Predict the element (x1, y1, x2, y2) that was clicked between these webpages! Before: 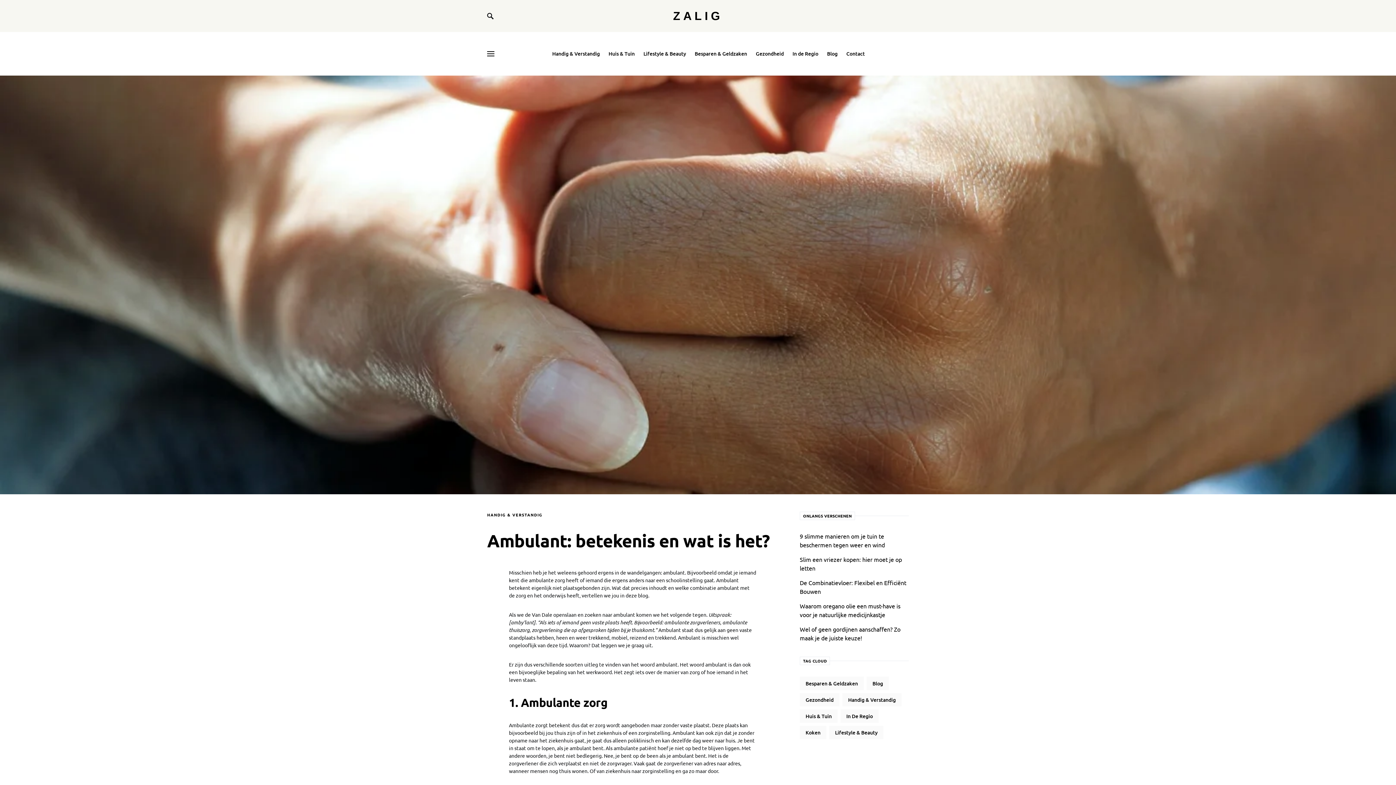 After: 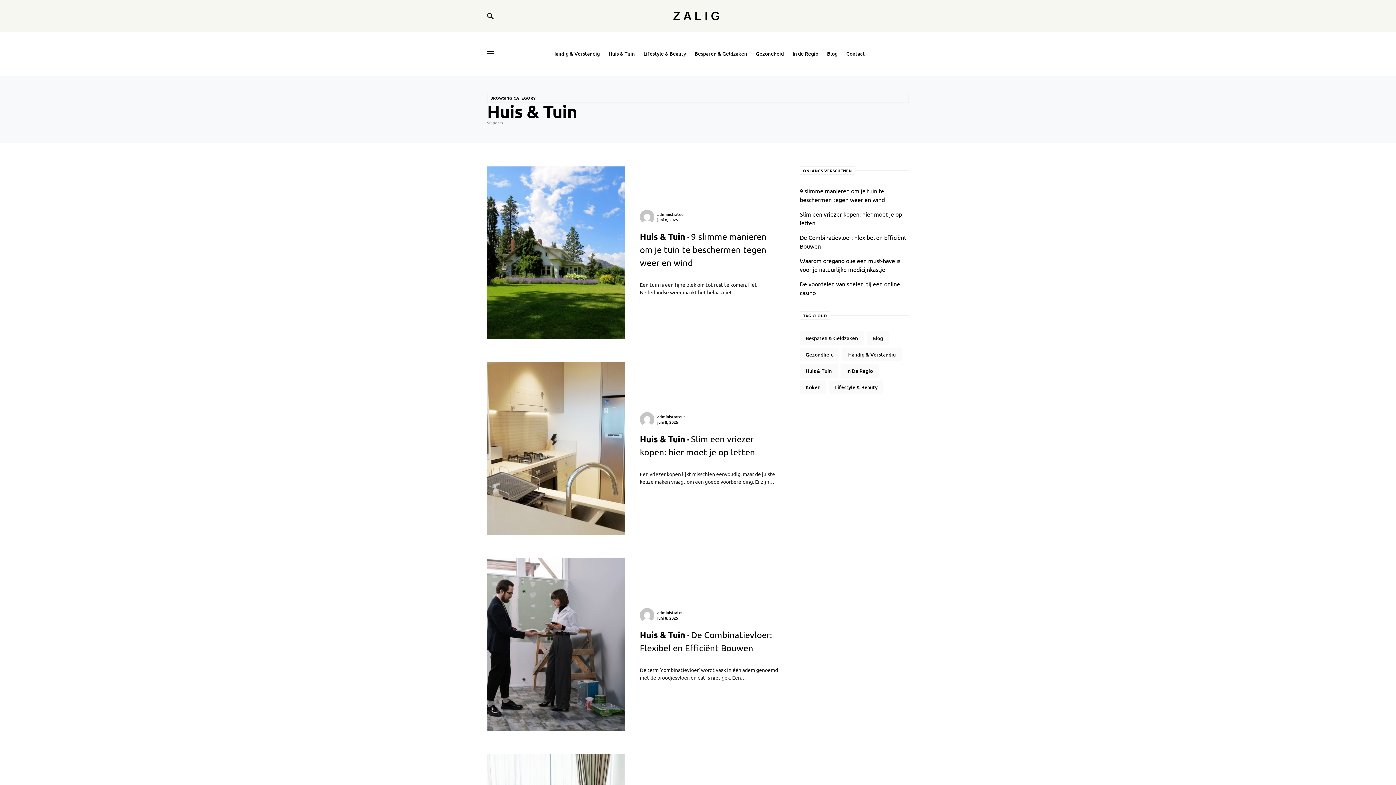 Action: bbox: (604, 31, 639, 75) label: Huis & Tuin